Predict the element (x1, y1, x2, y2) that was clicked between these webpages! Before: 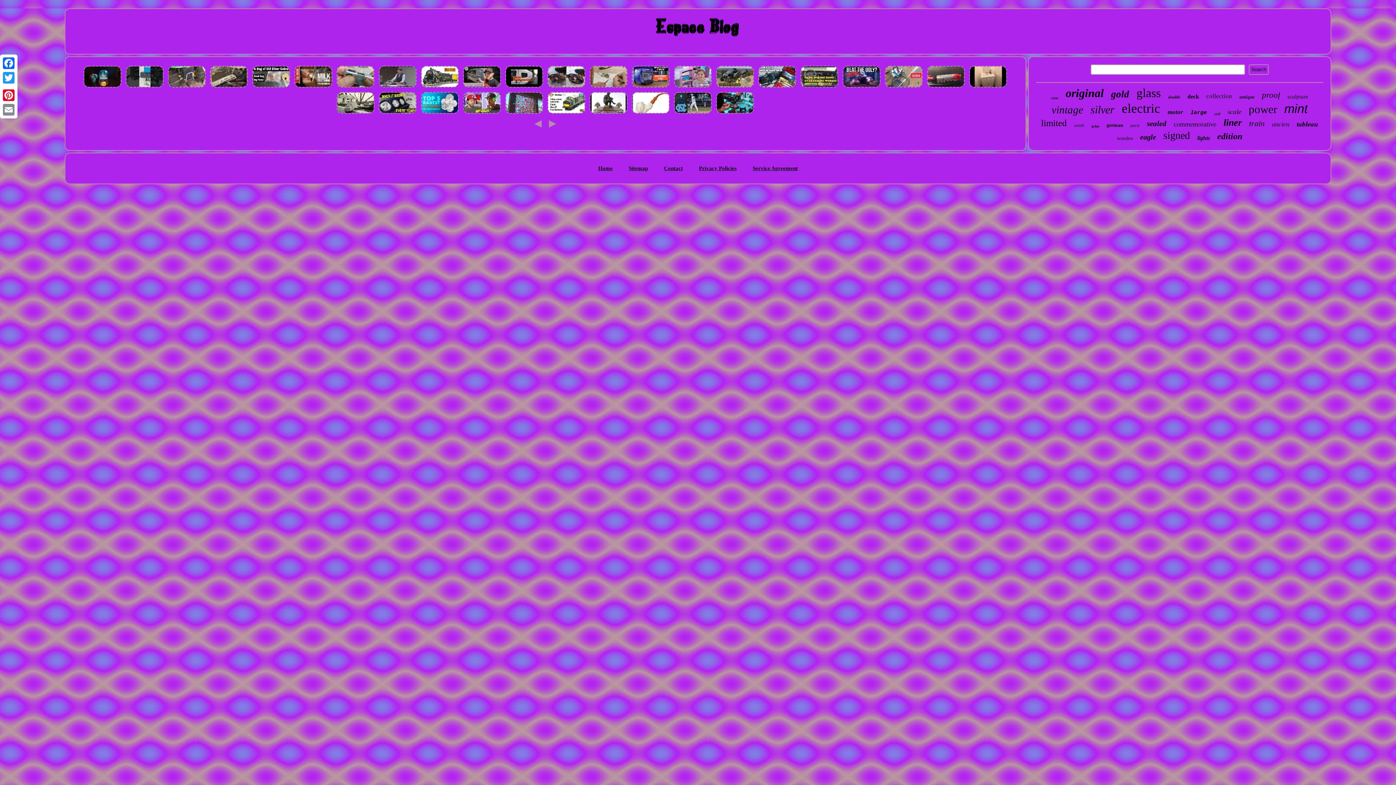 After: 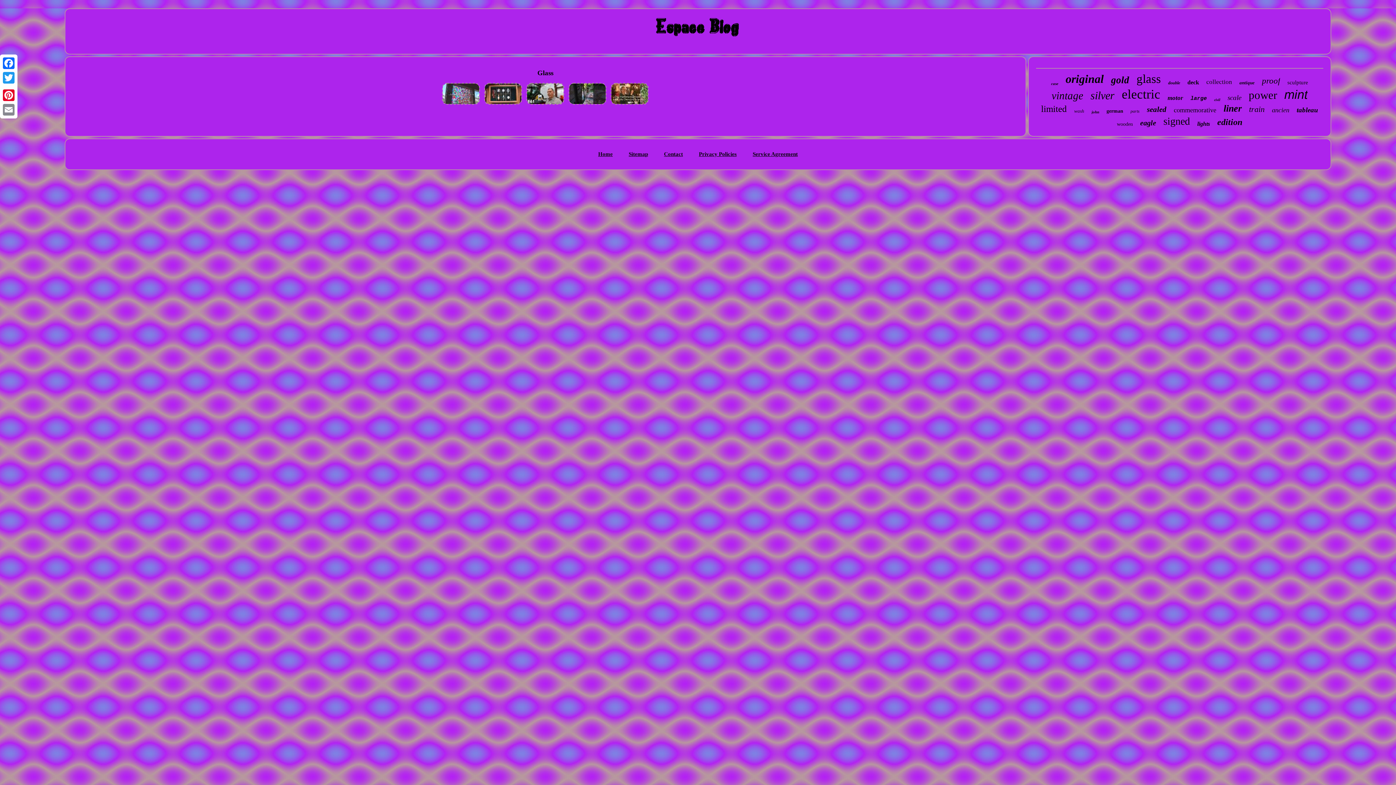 Action: label: glass bbox: (1136, 86, 1161, 100)